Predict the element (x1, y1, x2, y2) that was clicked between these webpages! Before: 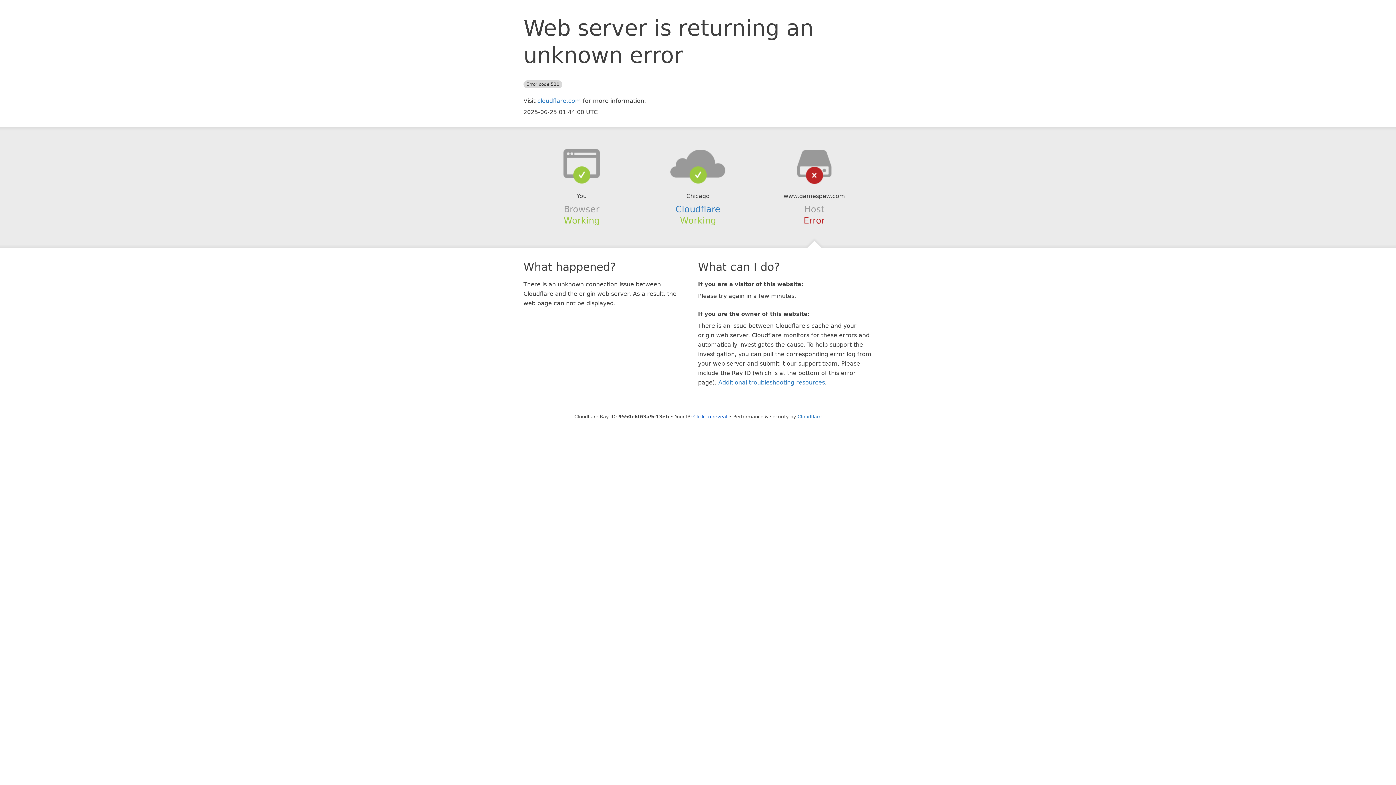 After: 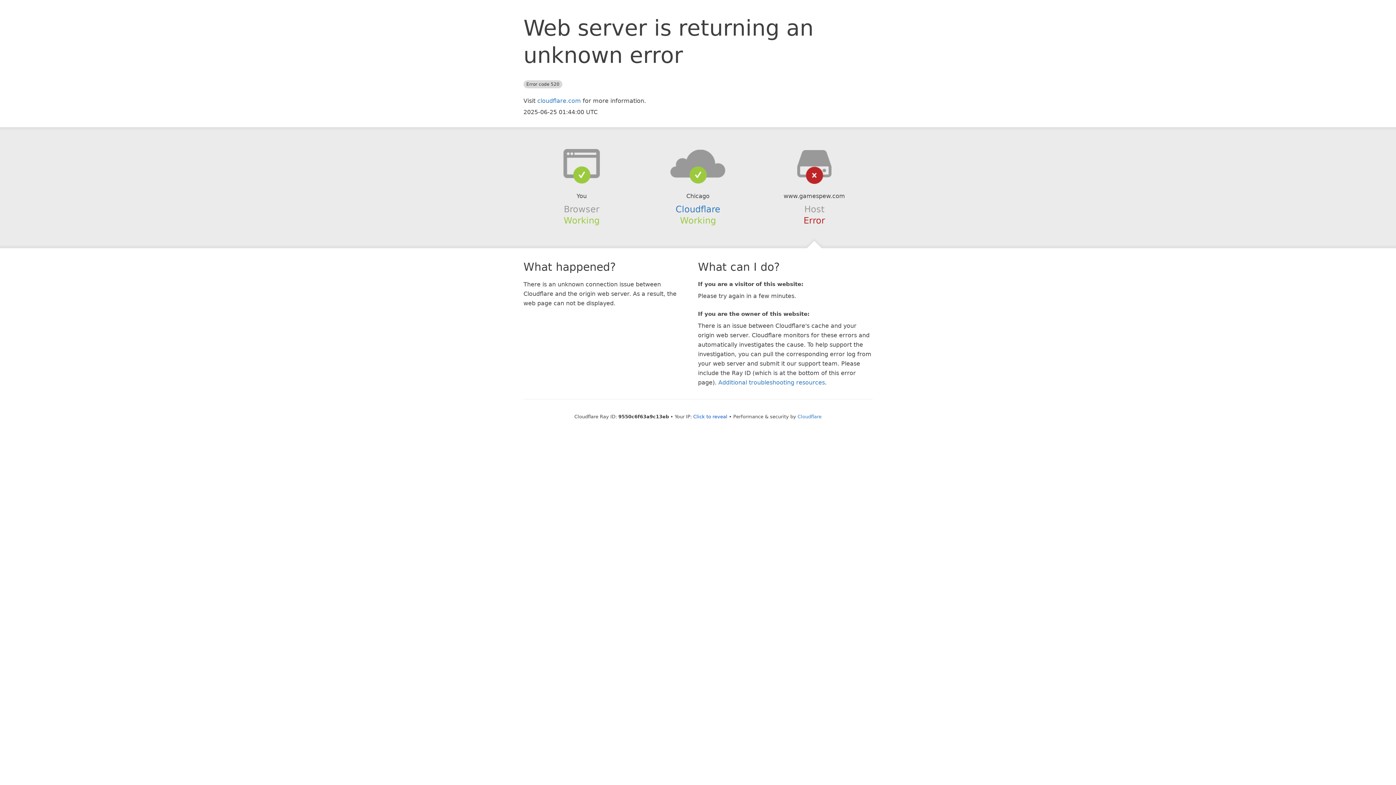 Action: bbox: (639, 148, 756, 178)